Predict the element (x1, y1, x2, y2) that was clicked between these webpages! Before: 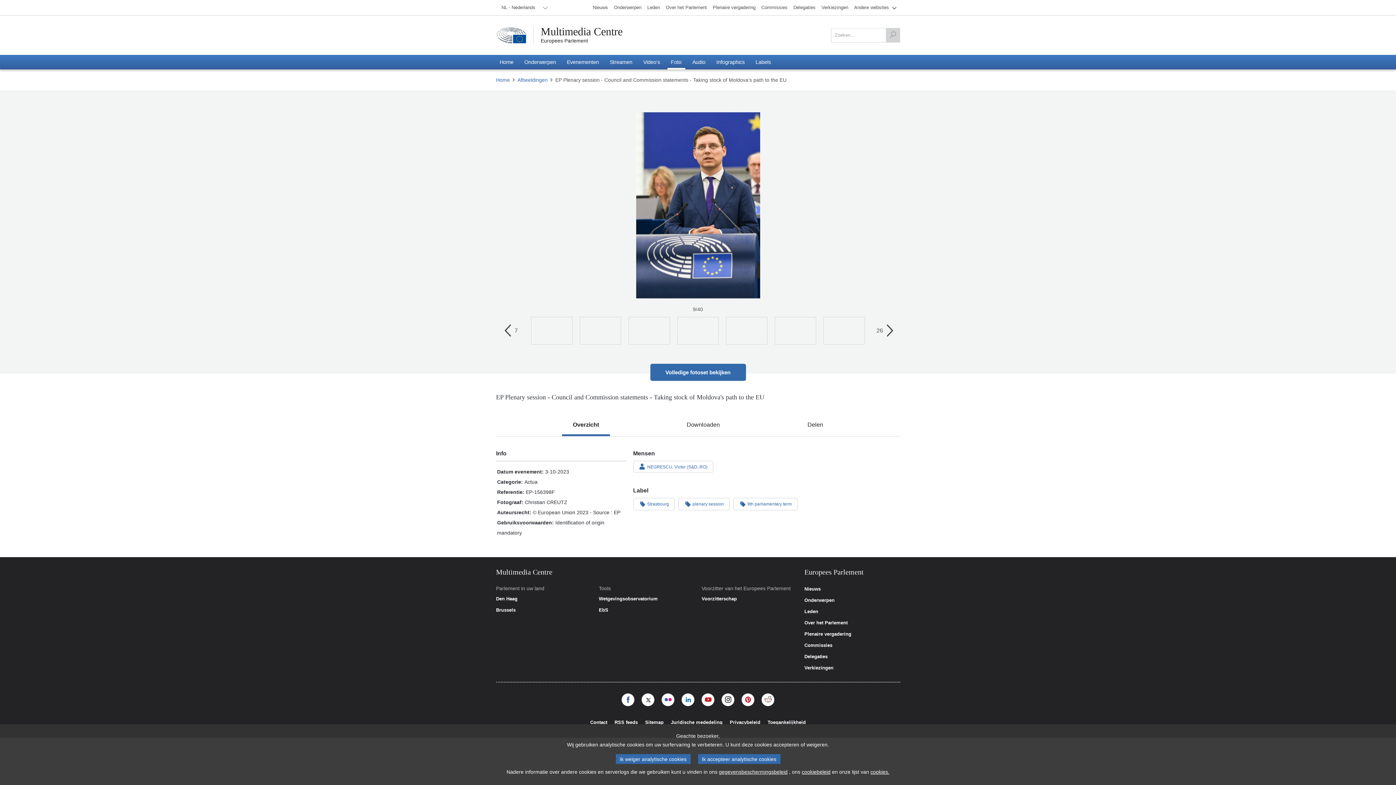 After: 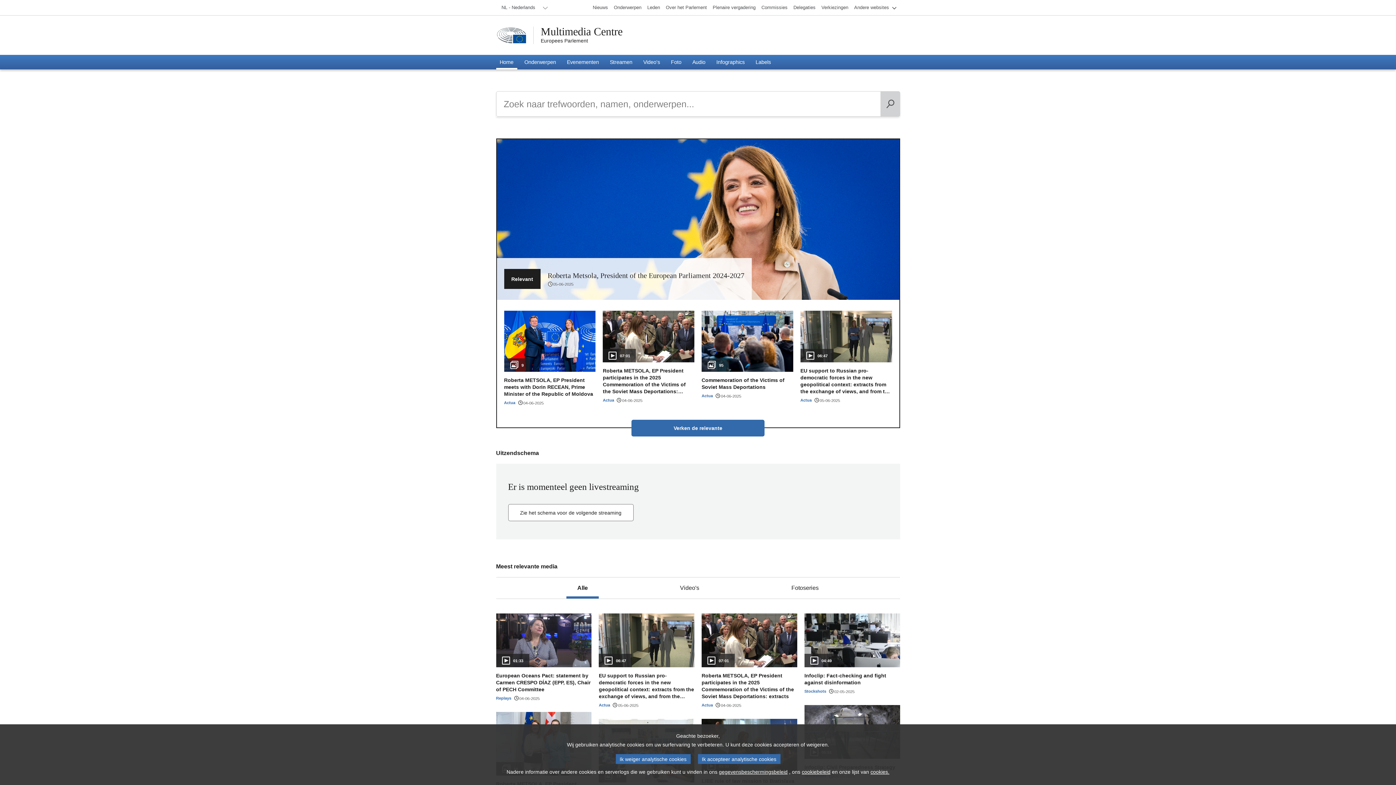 Action: label: Home bbox: (496, 76, 512, 83)